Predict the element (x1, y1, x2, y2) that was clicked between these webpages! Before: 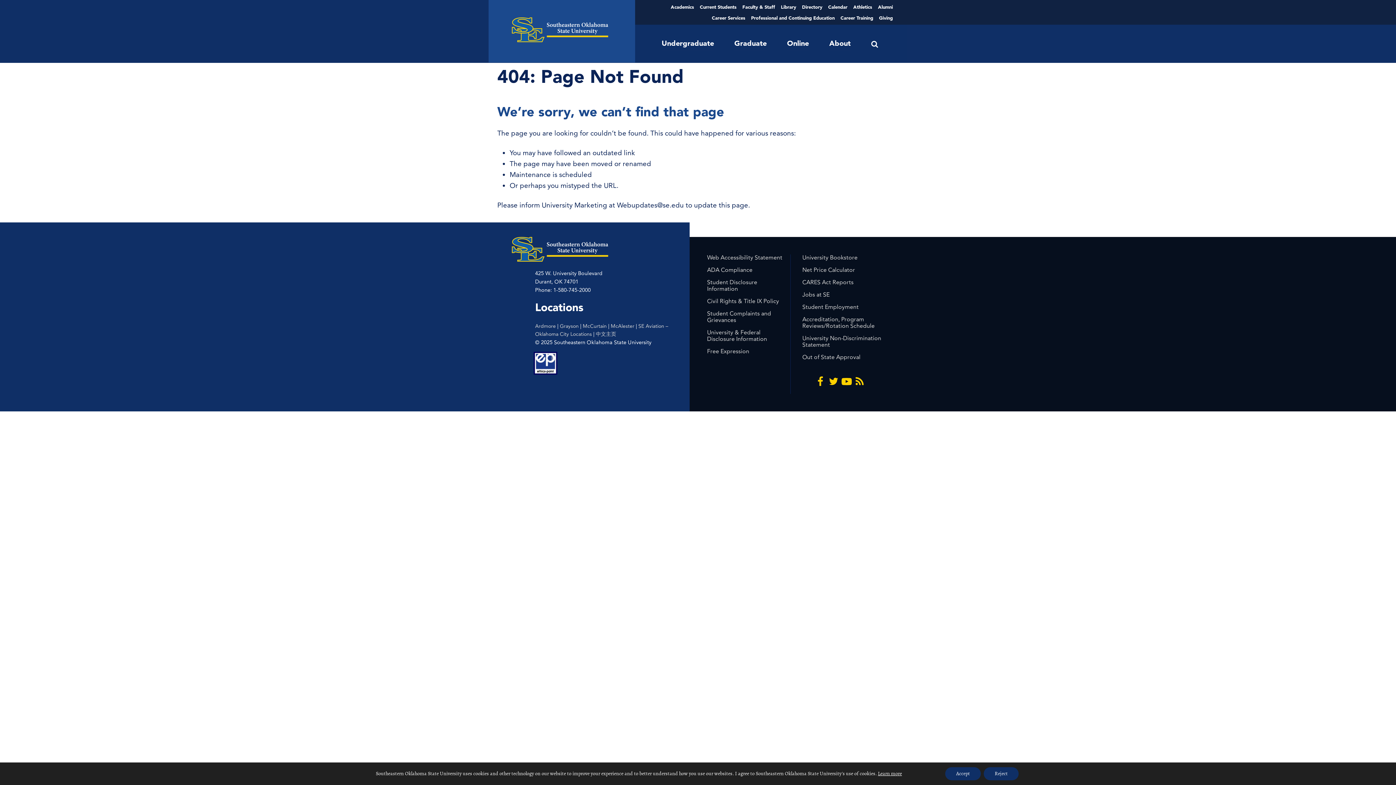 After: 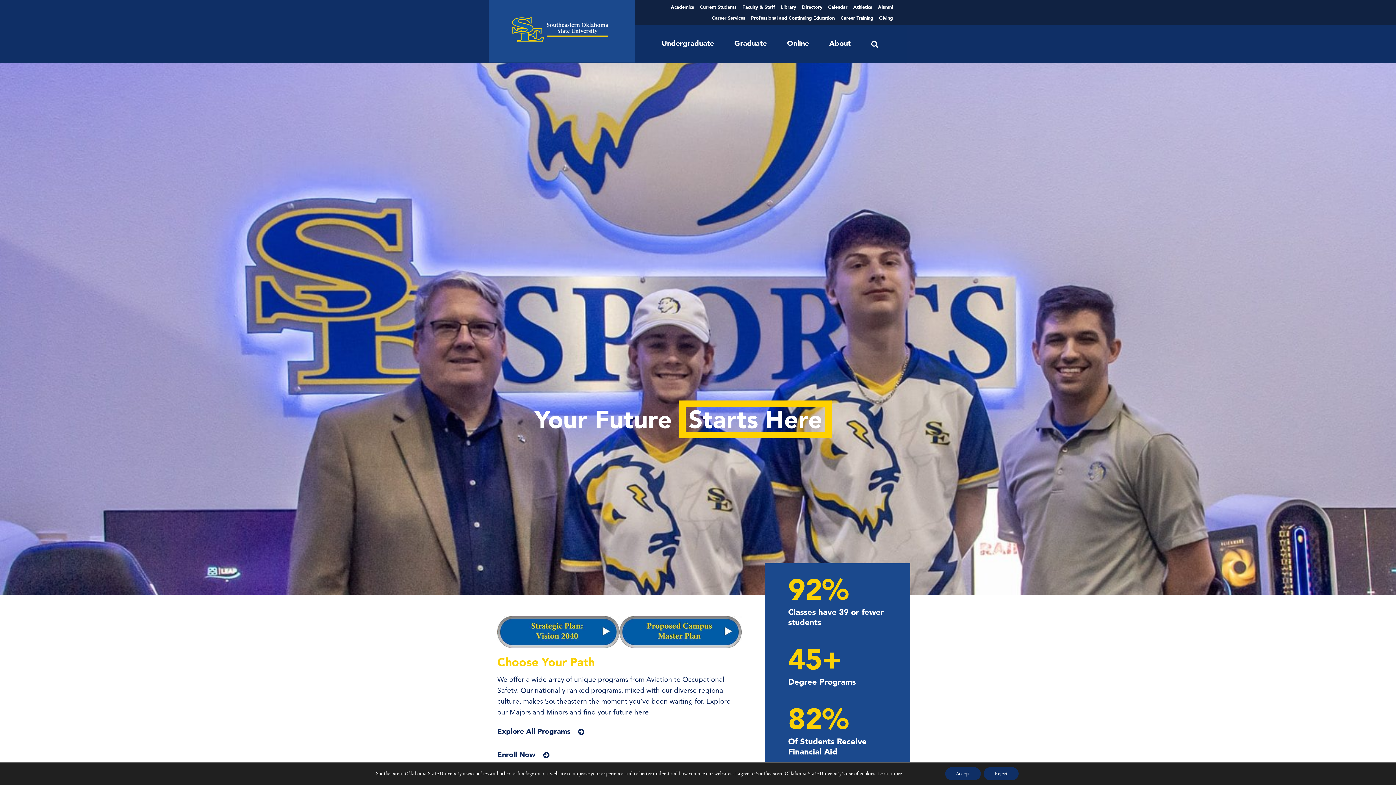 Action: bbox: (512, 17, 612, 42)